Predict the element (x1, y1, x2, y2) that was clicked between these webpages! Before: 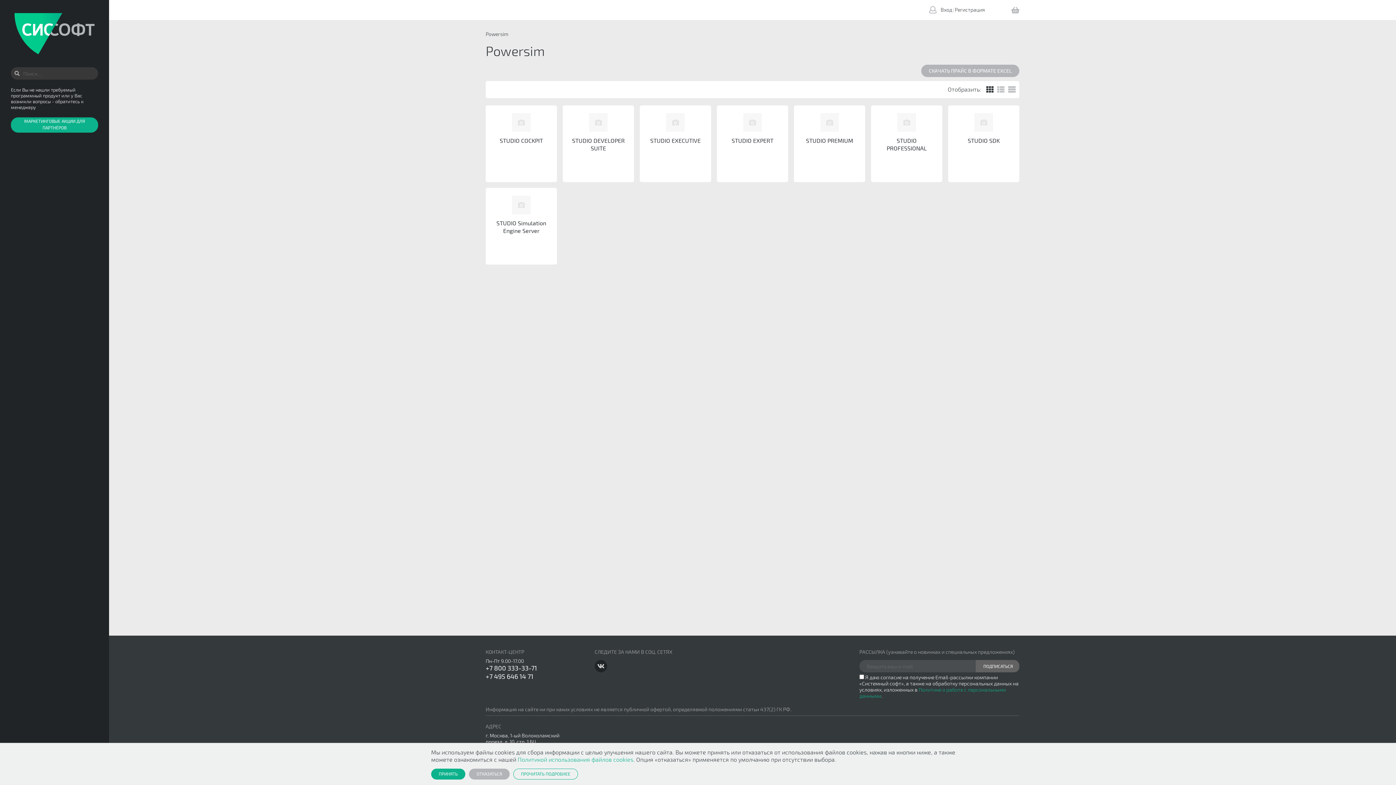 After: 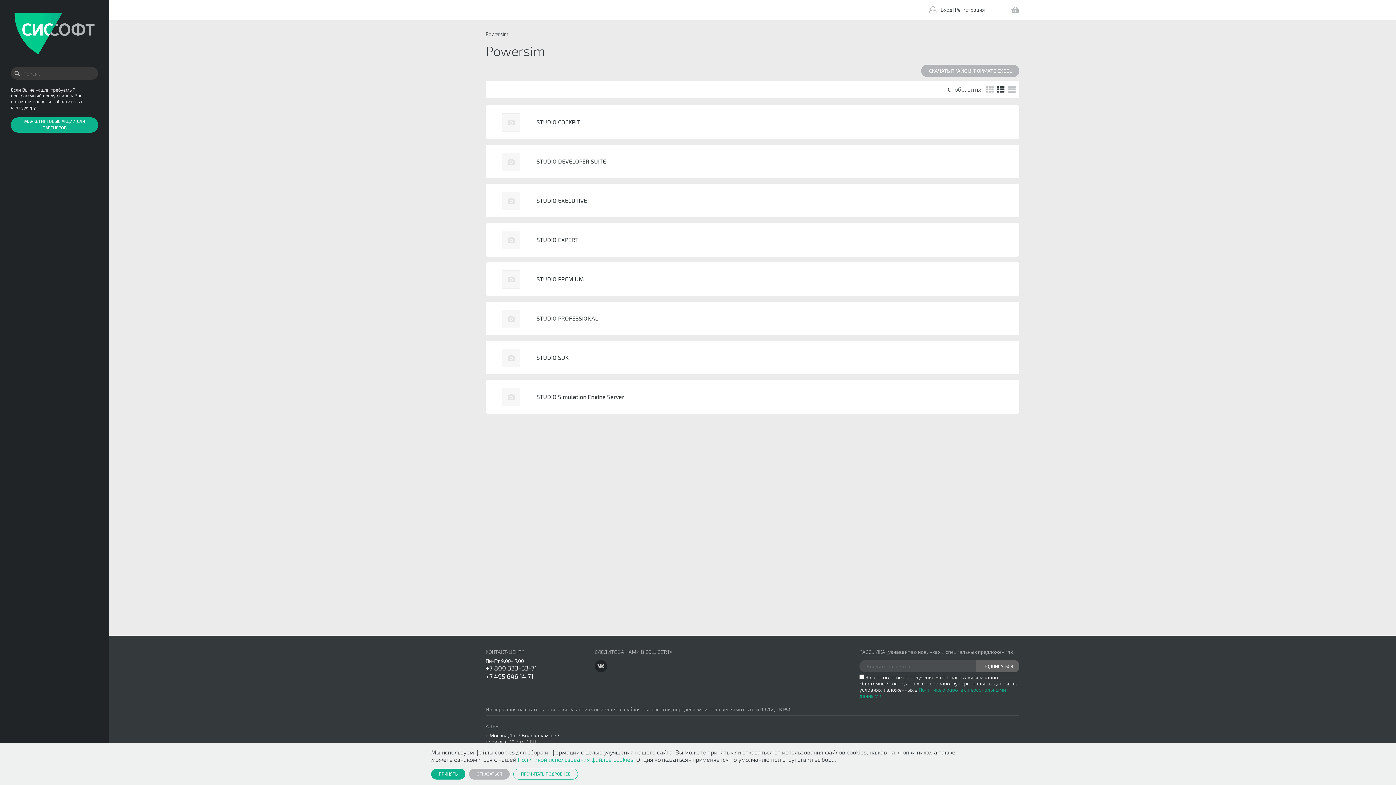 Action: bbox: (997, 85, 1004, 94)